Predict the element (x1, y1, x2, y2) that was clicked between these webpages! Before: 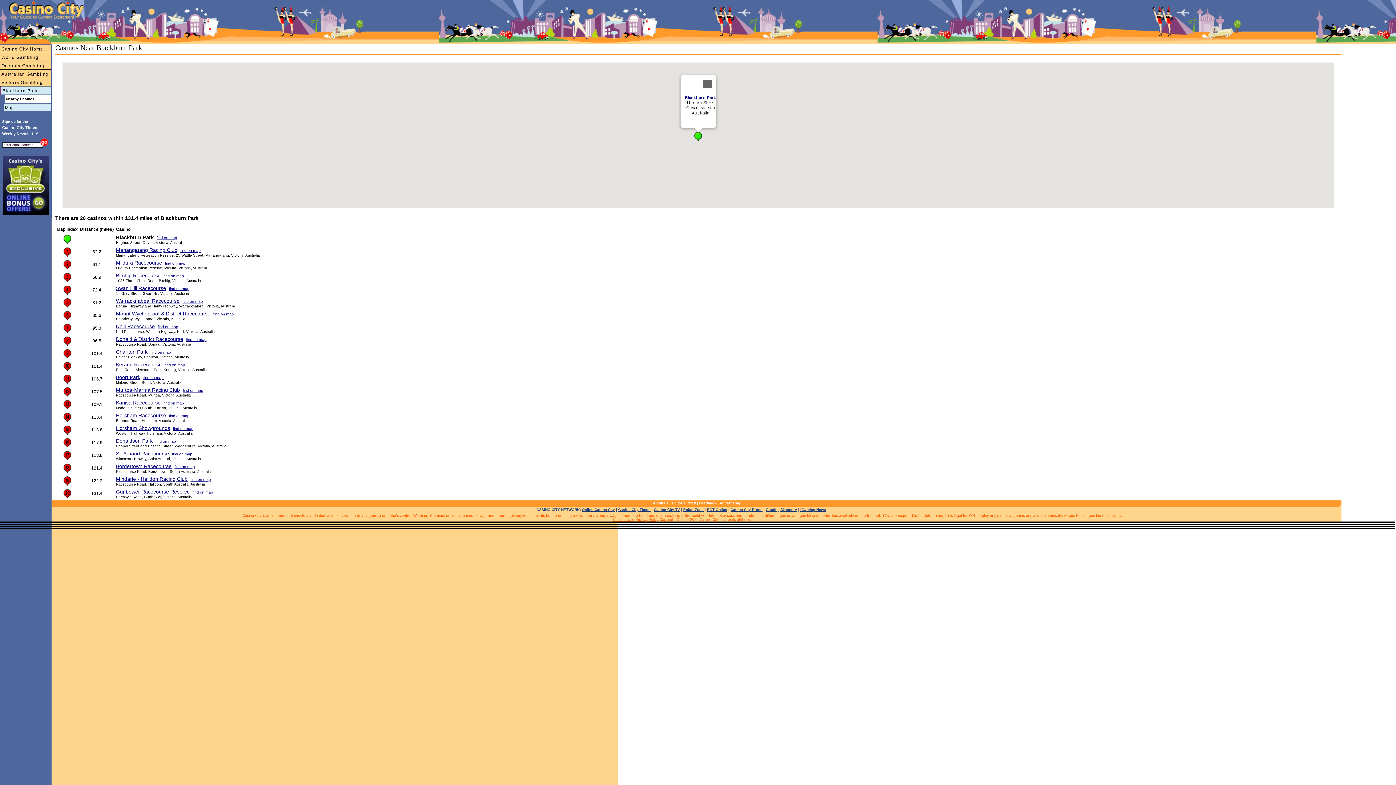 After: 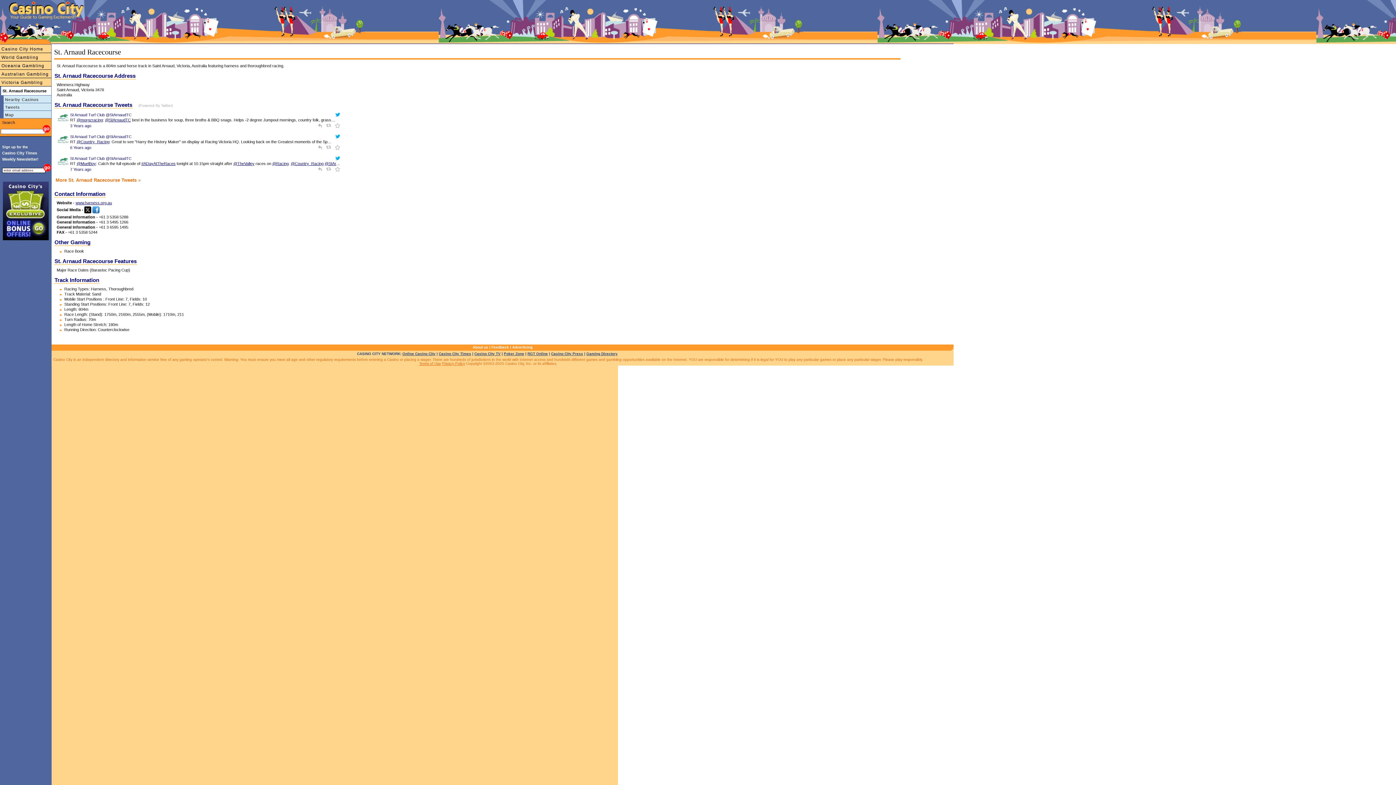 Action: label: St. Arnaud Racecourse bbox: (116, 450, 169, 456)